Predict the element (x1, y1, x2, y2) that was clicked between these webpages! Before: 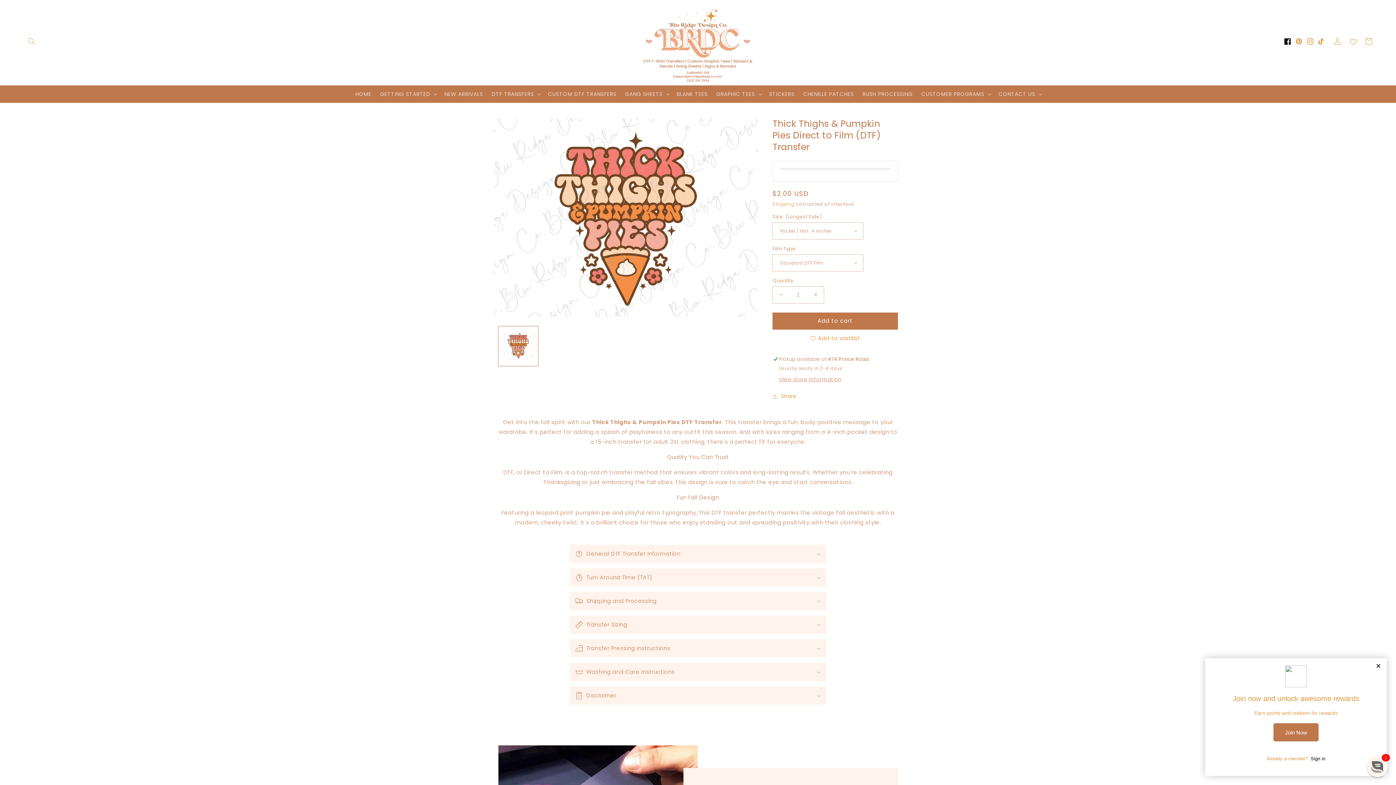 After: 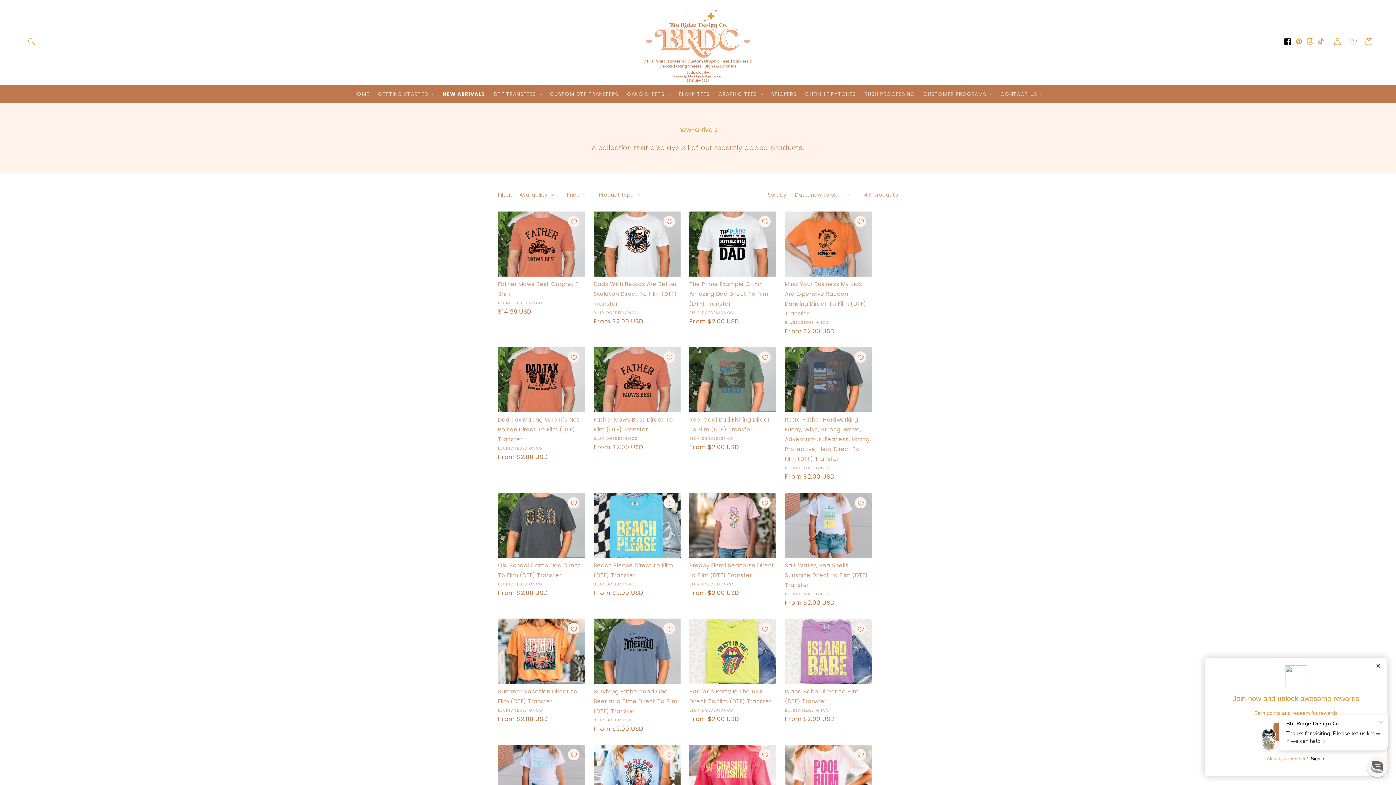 Action: label: NEW ARRIVALS bbox: (440, 86, 487, 101)